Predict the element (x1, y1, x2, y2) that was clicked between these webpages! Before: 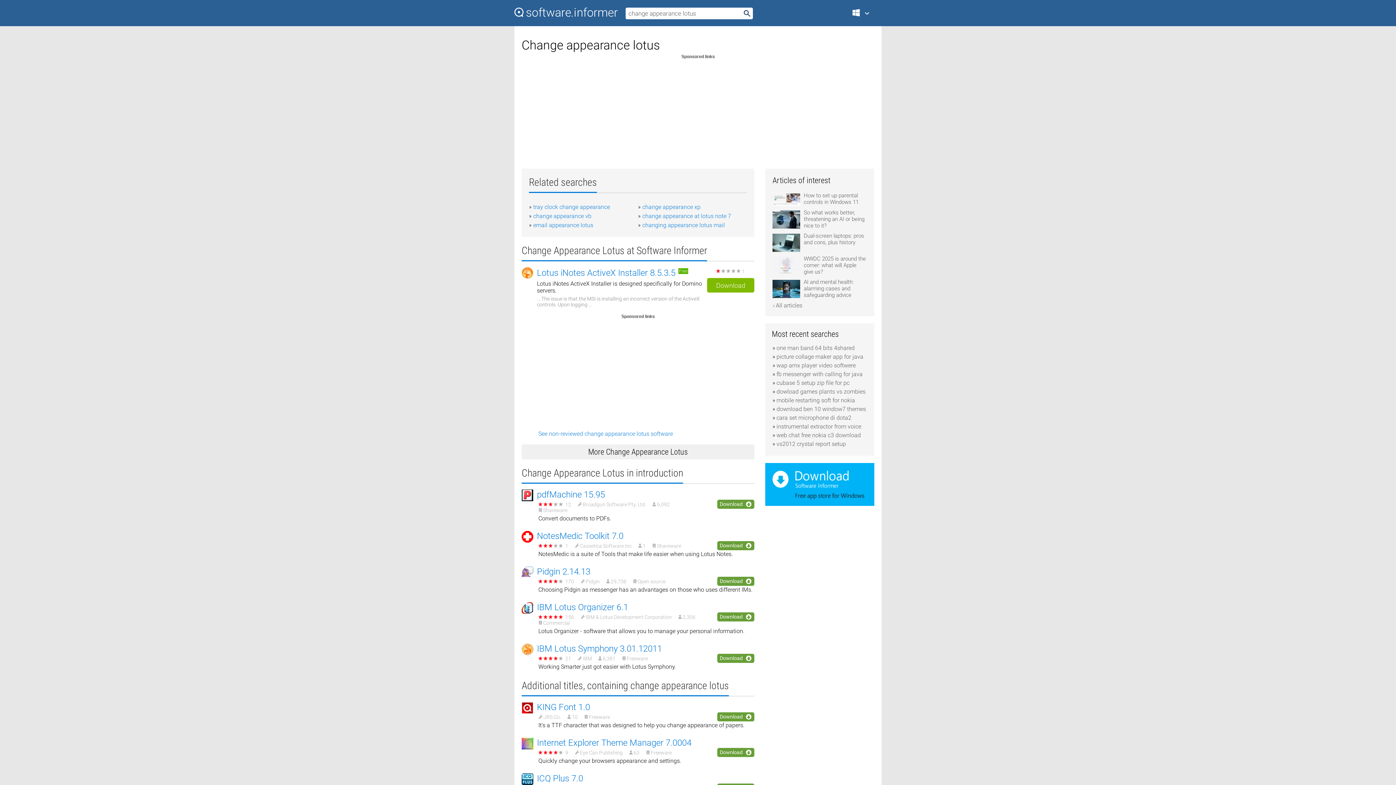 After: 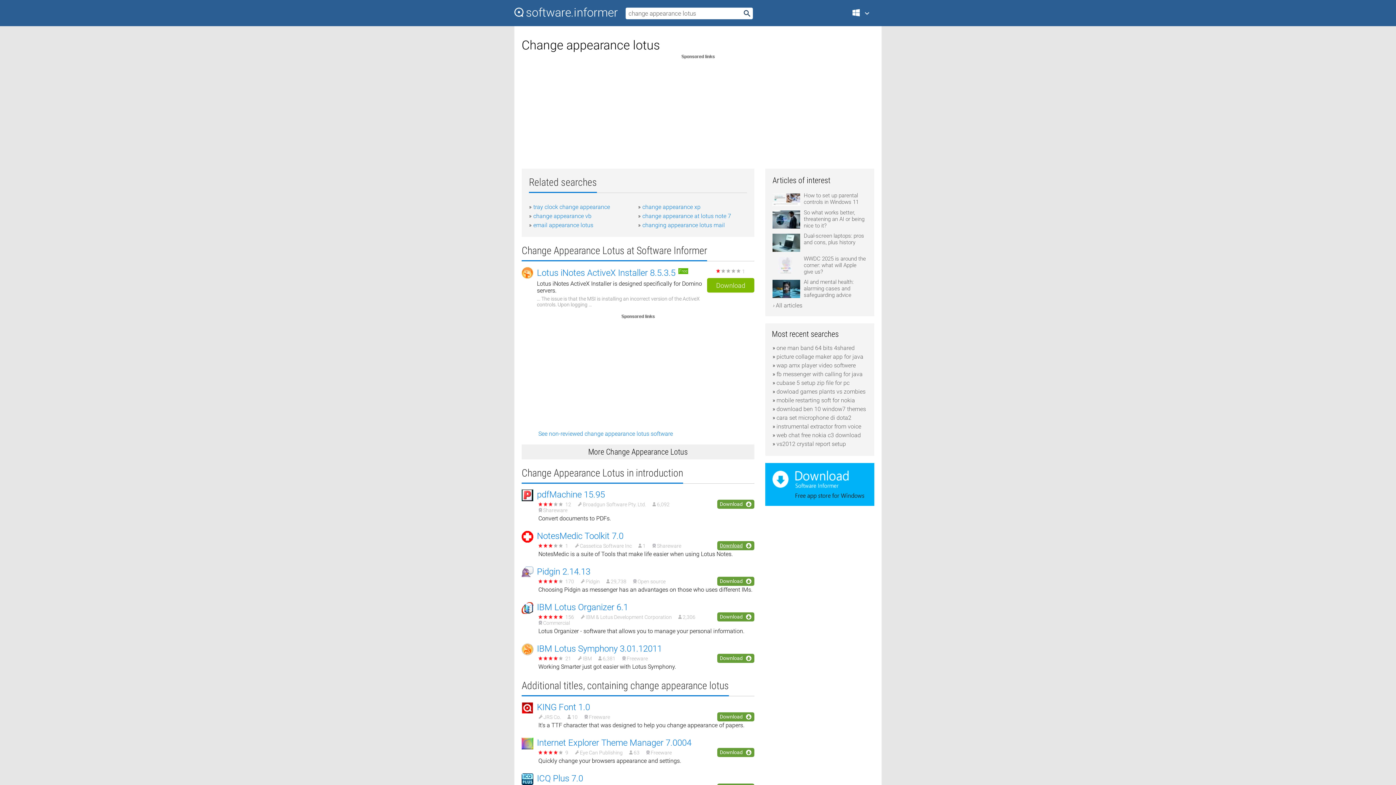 Action: label: Download bbox: (717, 541, 754, 550)